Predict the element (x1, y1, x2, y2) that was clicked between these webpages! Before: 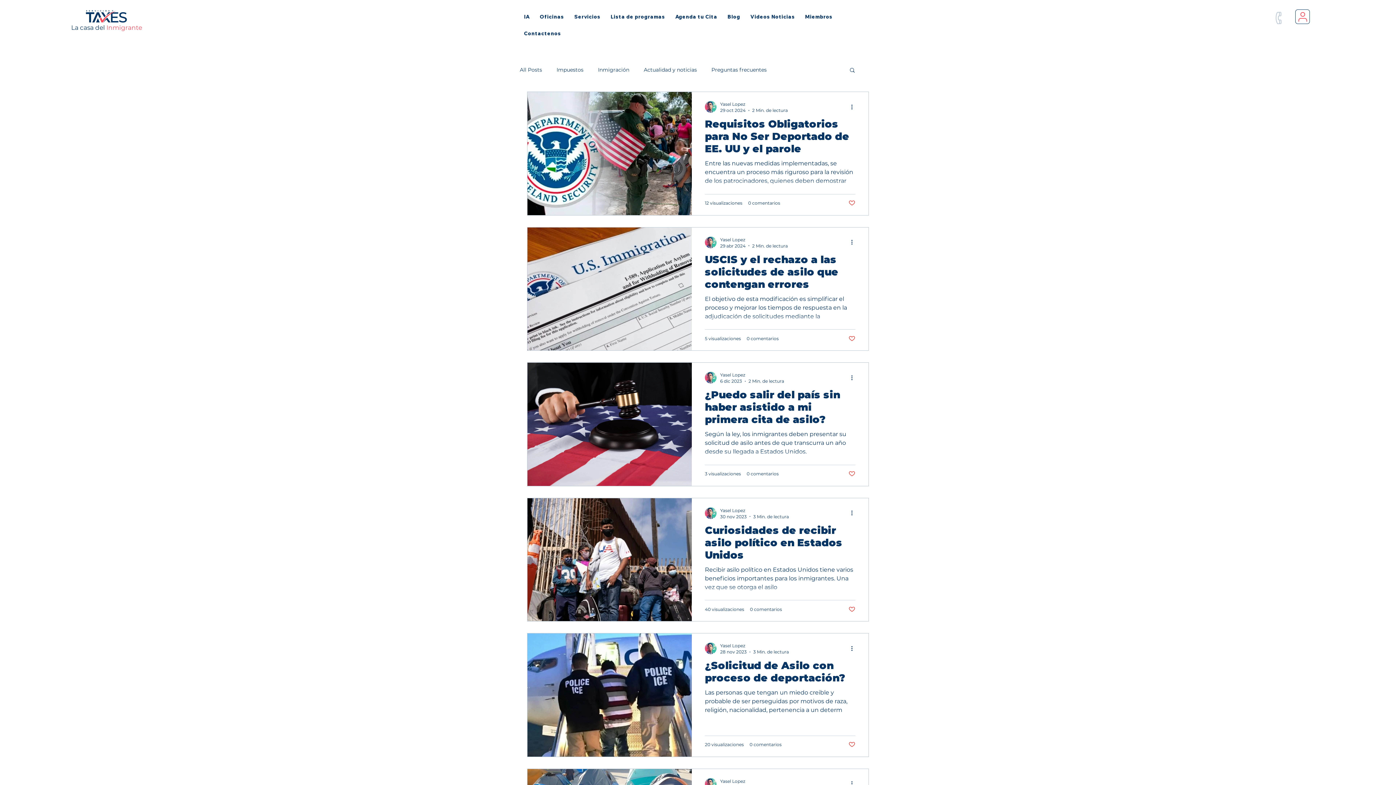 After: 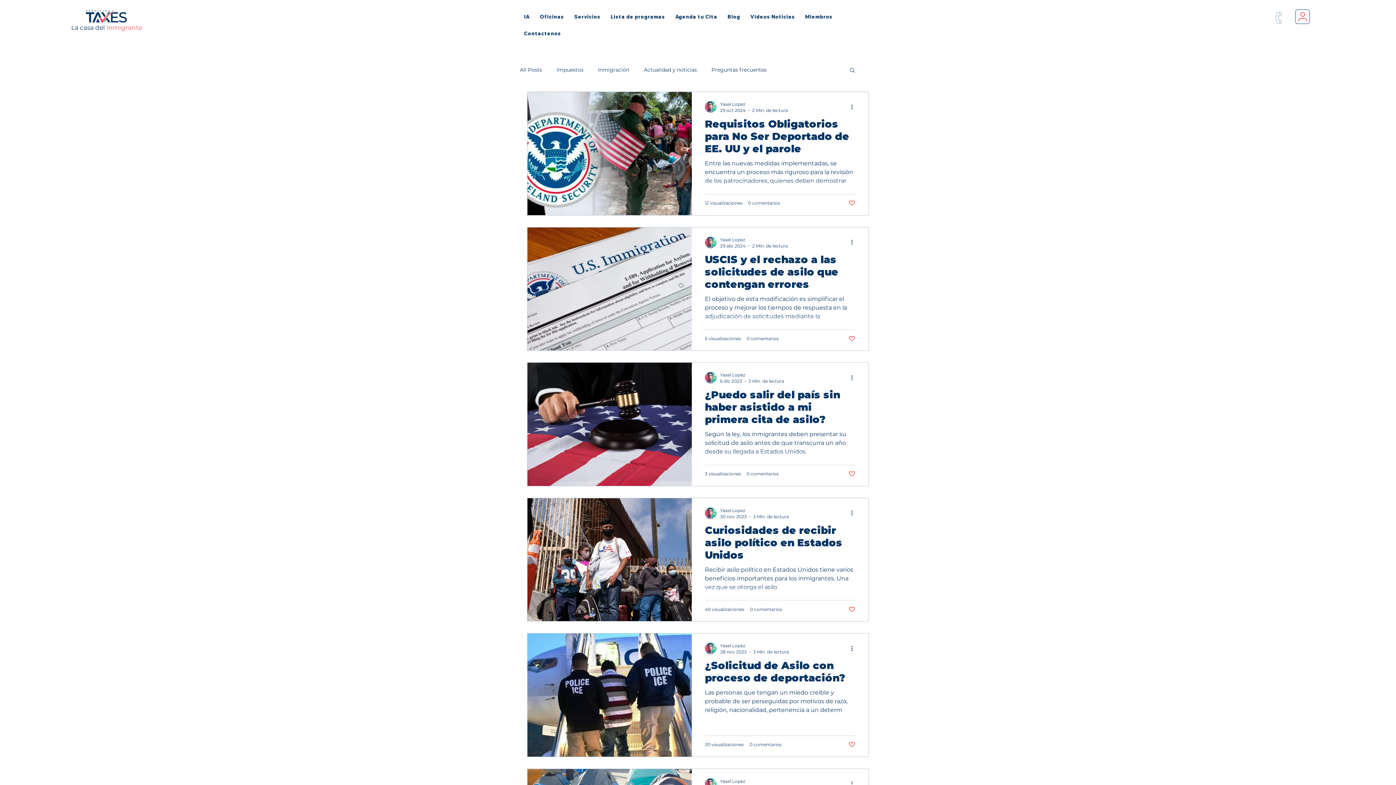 Action: bbox: (848, 199, 855, 206) label: Like post